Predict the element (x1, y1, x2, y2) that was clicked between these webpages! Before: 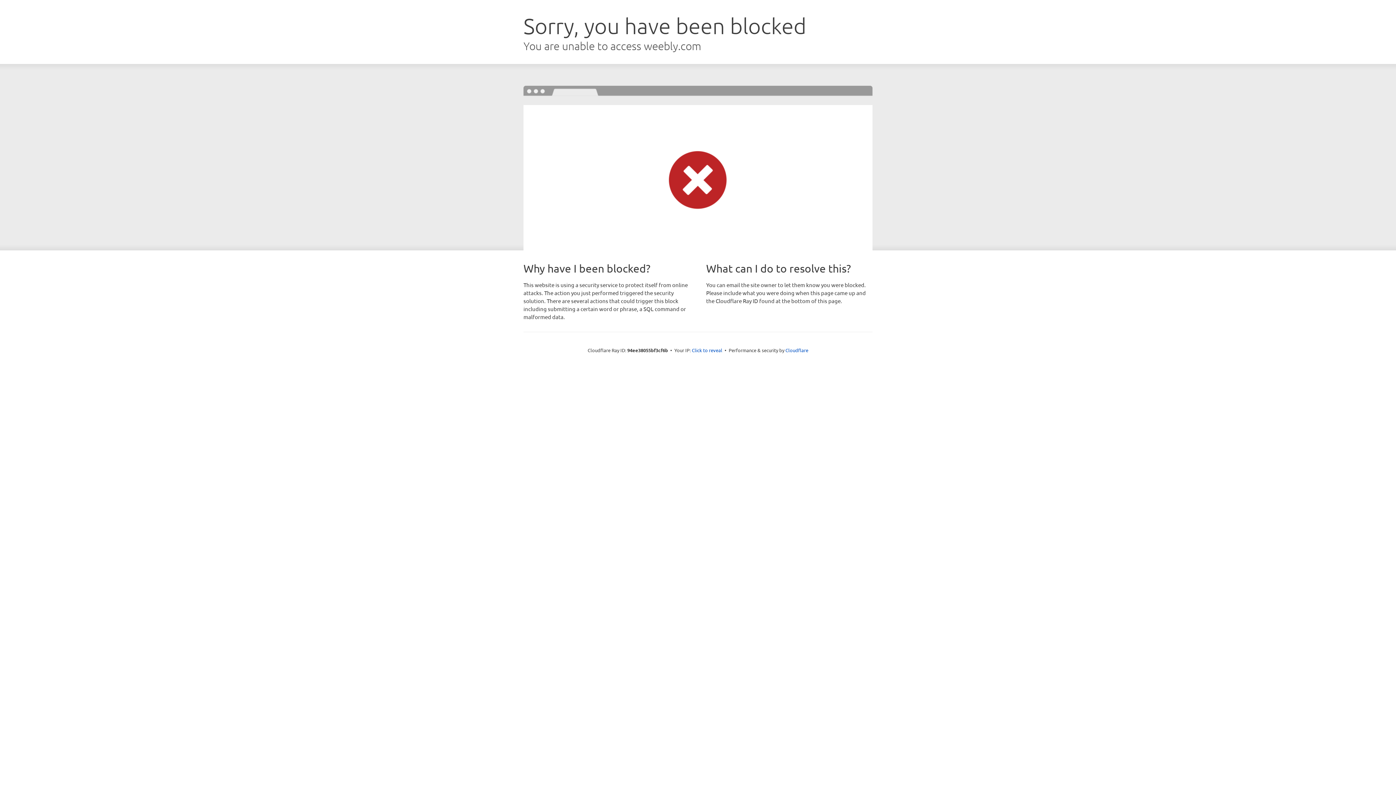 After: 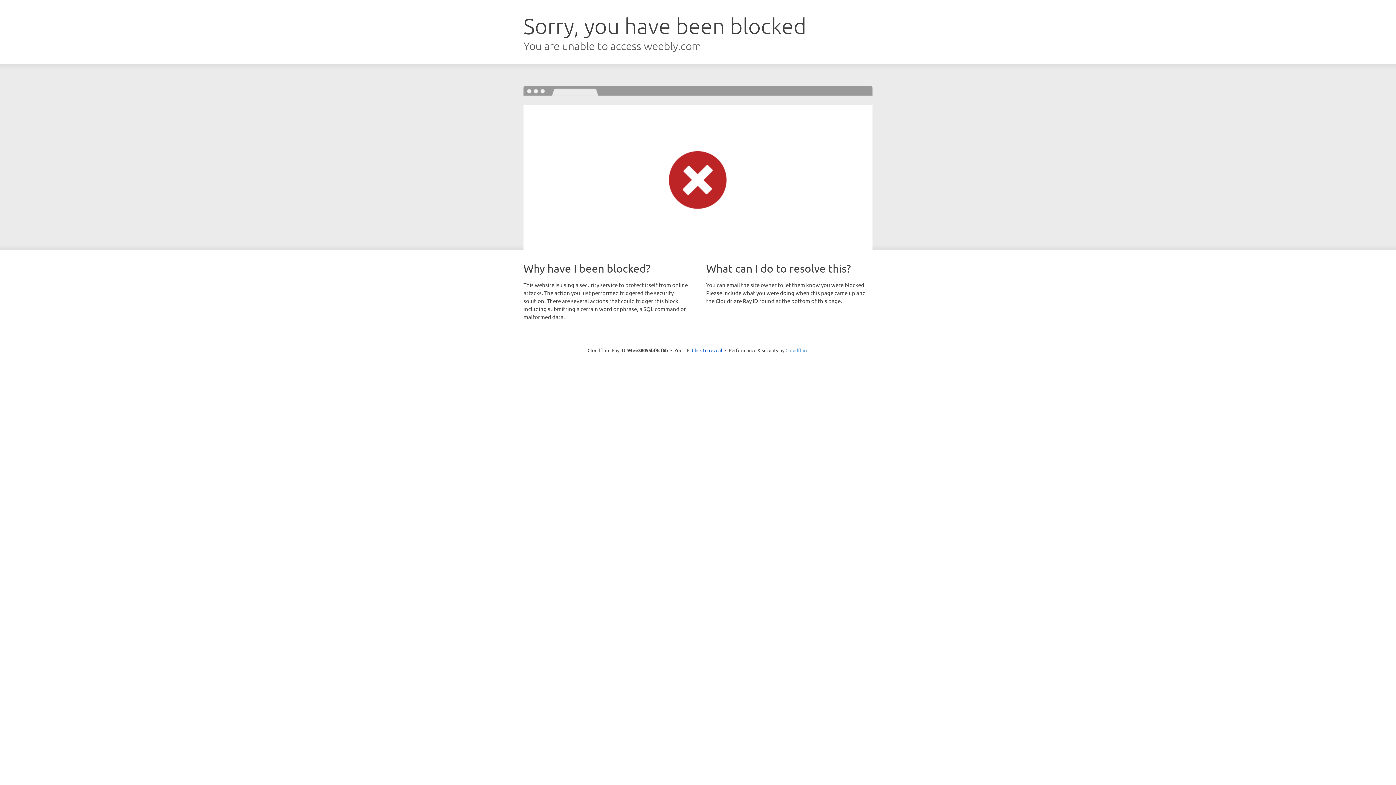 Action: label: Cloudflare bbox: (785, 347, 808, 353)